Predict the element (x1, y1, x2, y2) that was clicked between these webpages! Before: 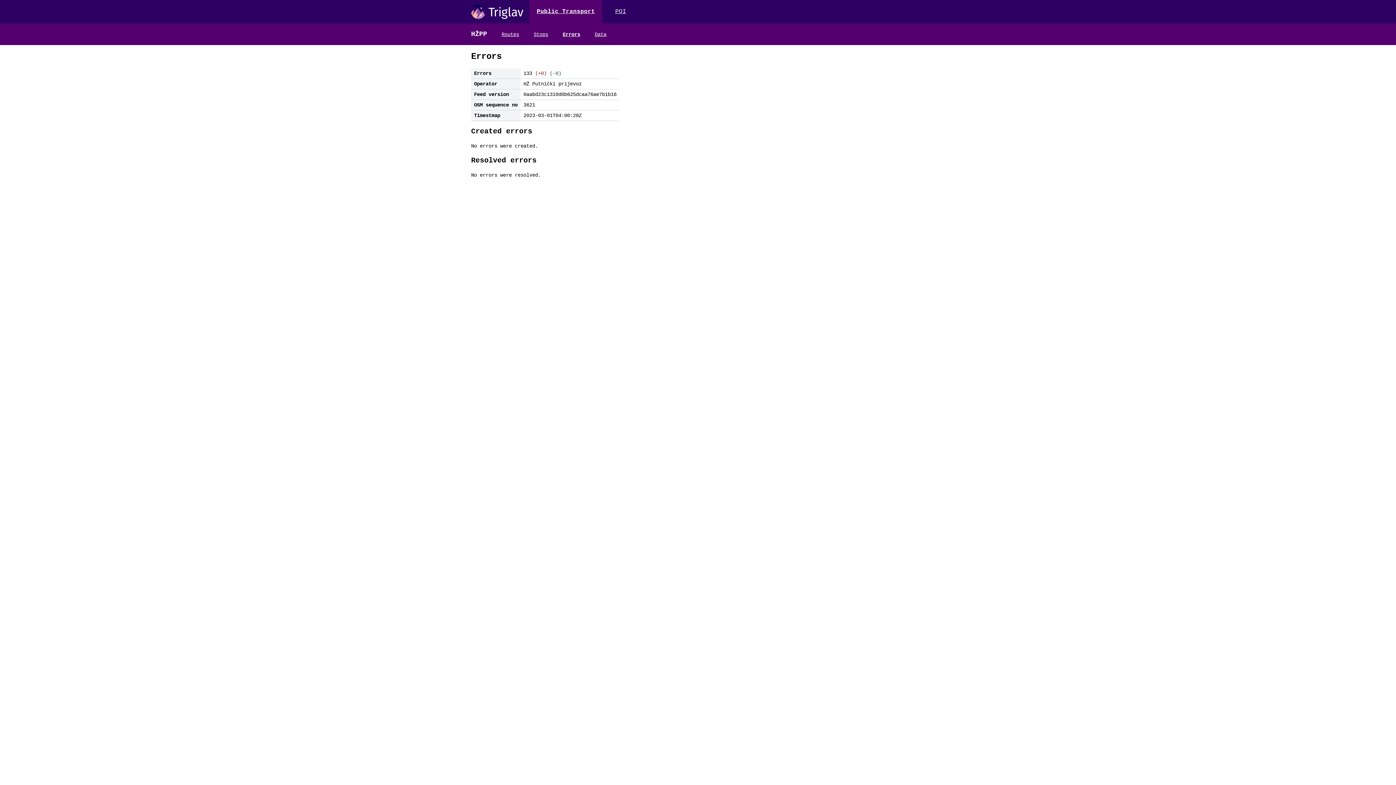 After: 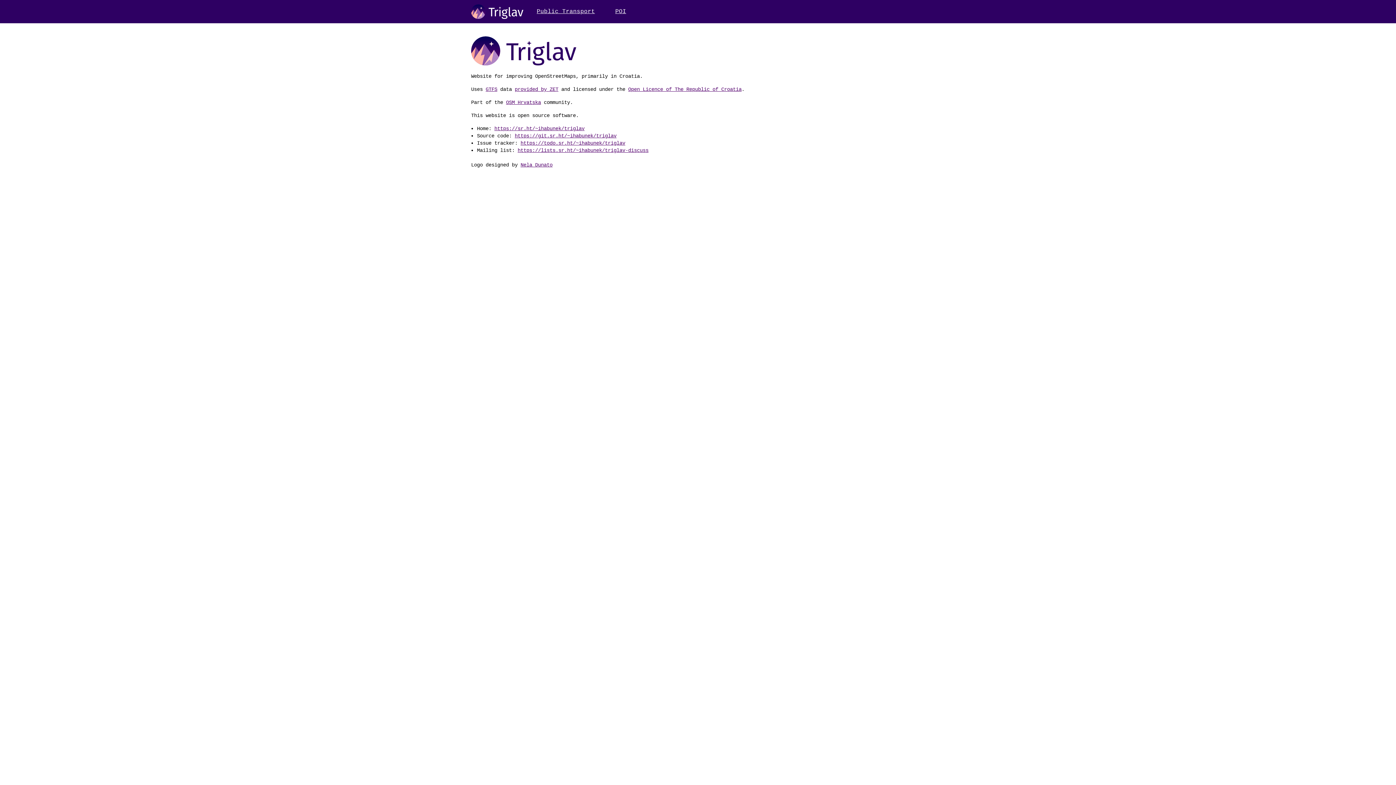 Action: bbox: (471, 4, 523, 18)